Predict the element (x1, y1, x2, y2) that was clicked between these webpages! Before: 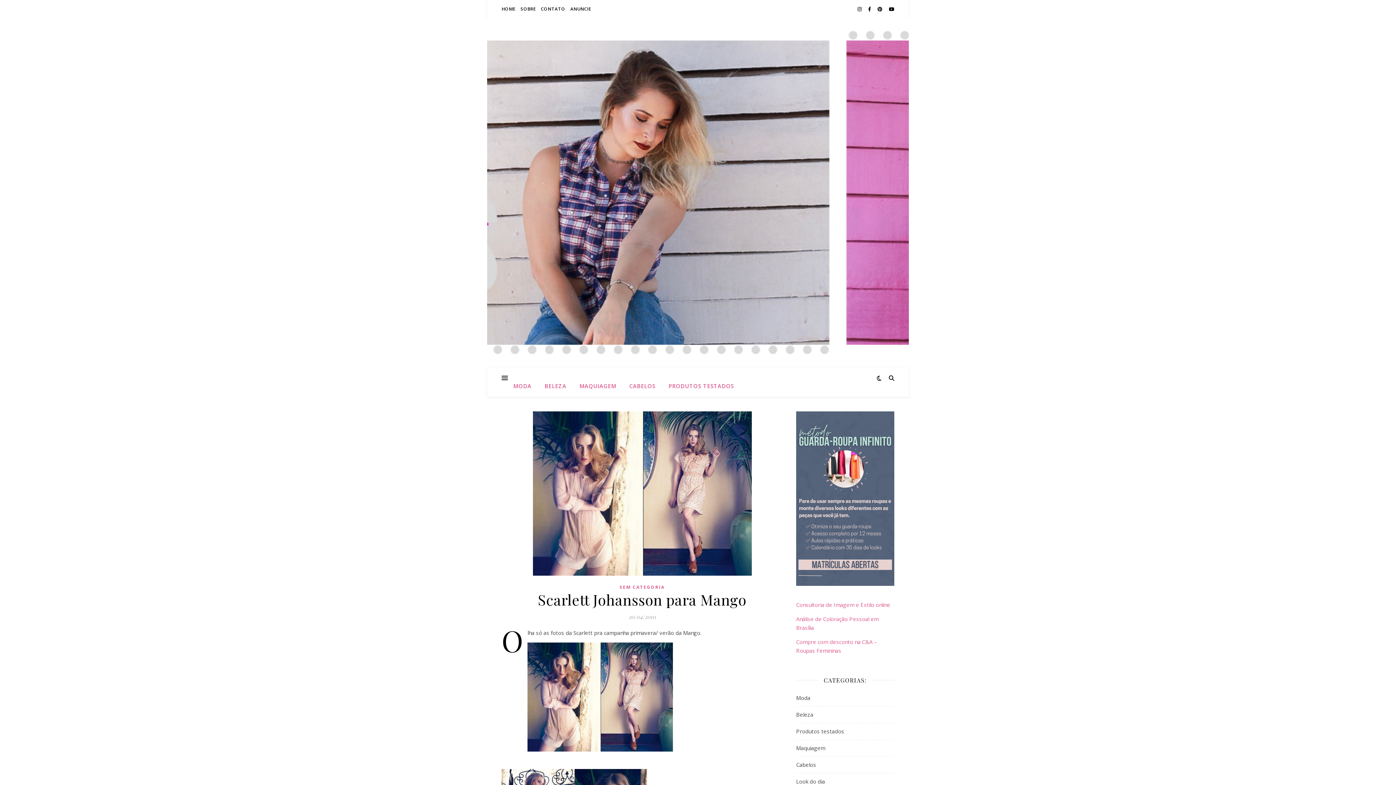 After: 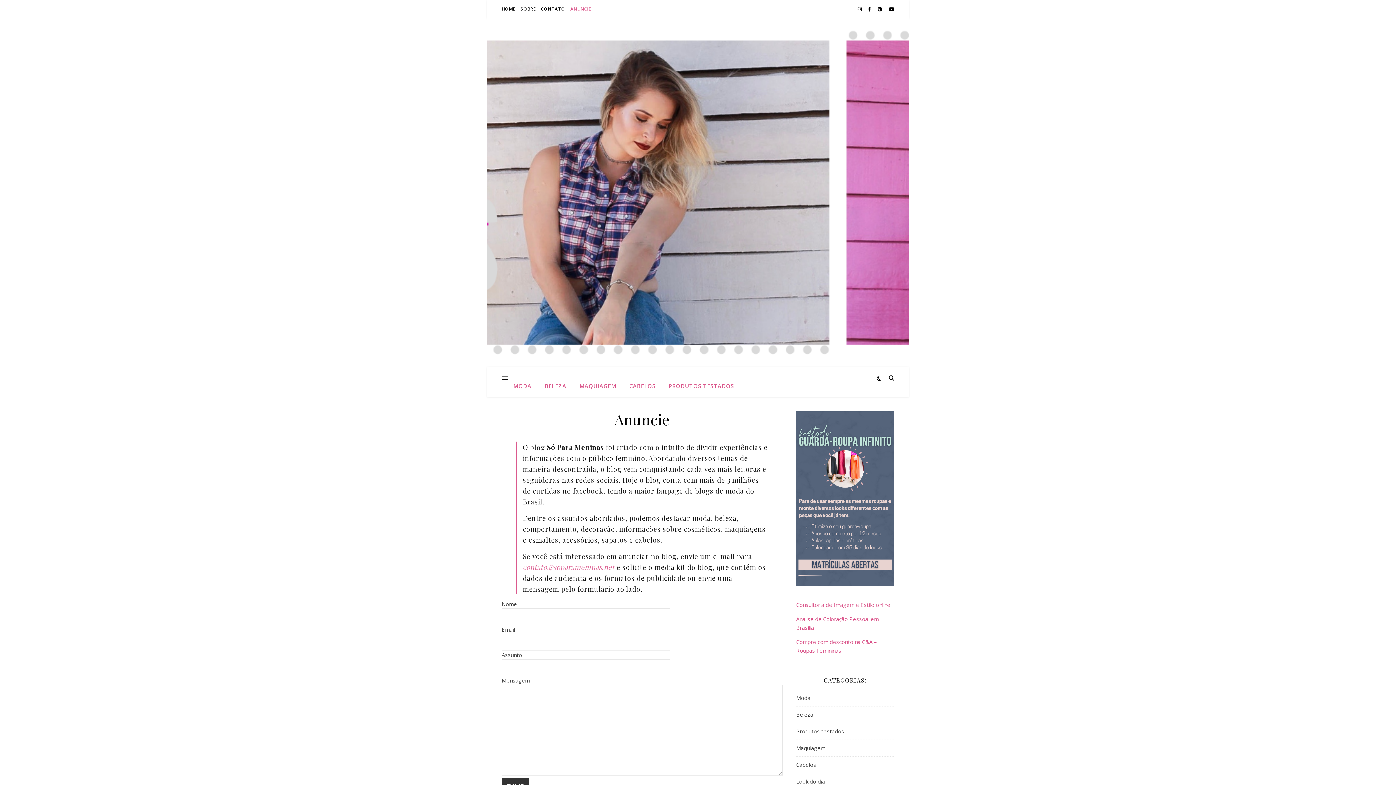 Action: label: ANUNCIE bbox: (568, 0, 591, 18)